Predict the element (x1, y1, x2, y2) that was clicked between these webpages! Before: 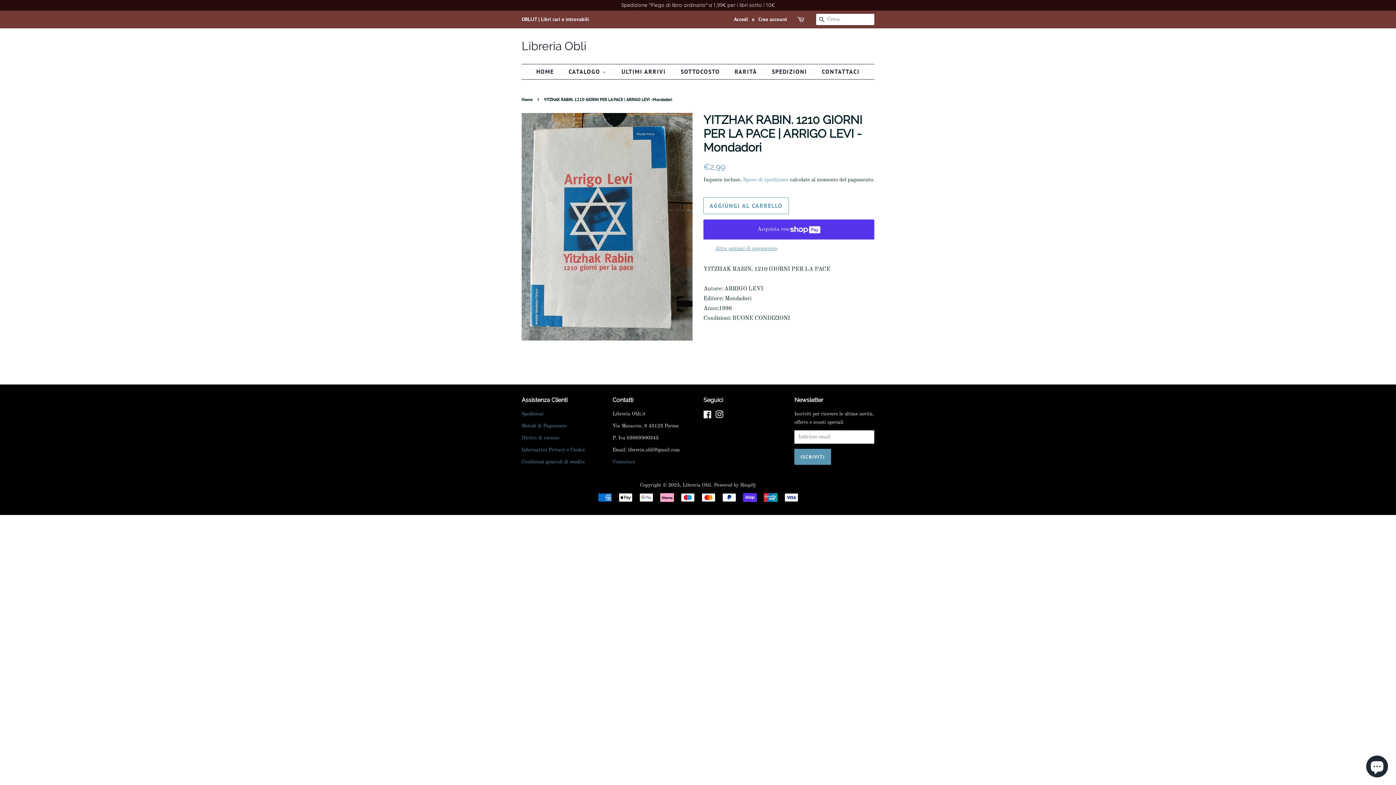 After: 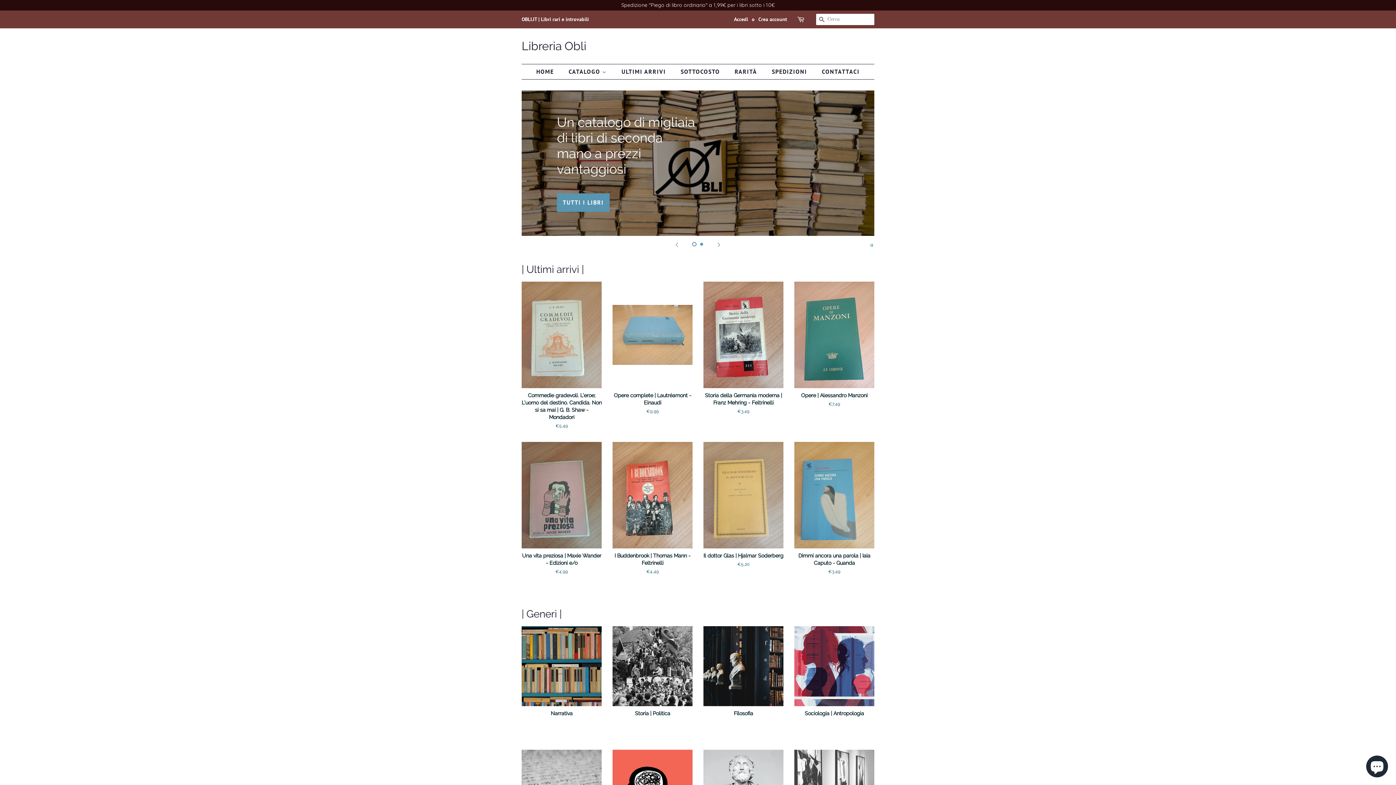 Action: label: Libreria Obli bbox: (521, 39, 586, 53)